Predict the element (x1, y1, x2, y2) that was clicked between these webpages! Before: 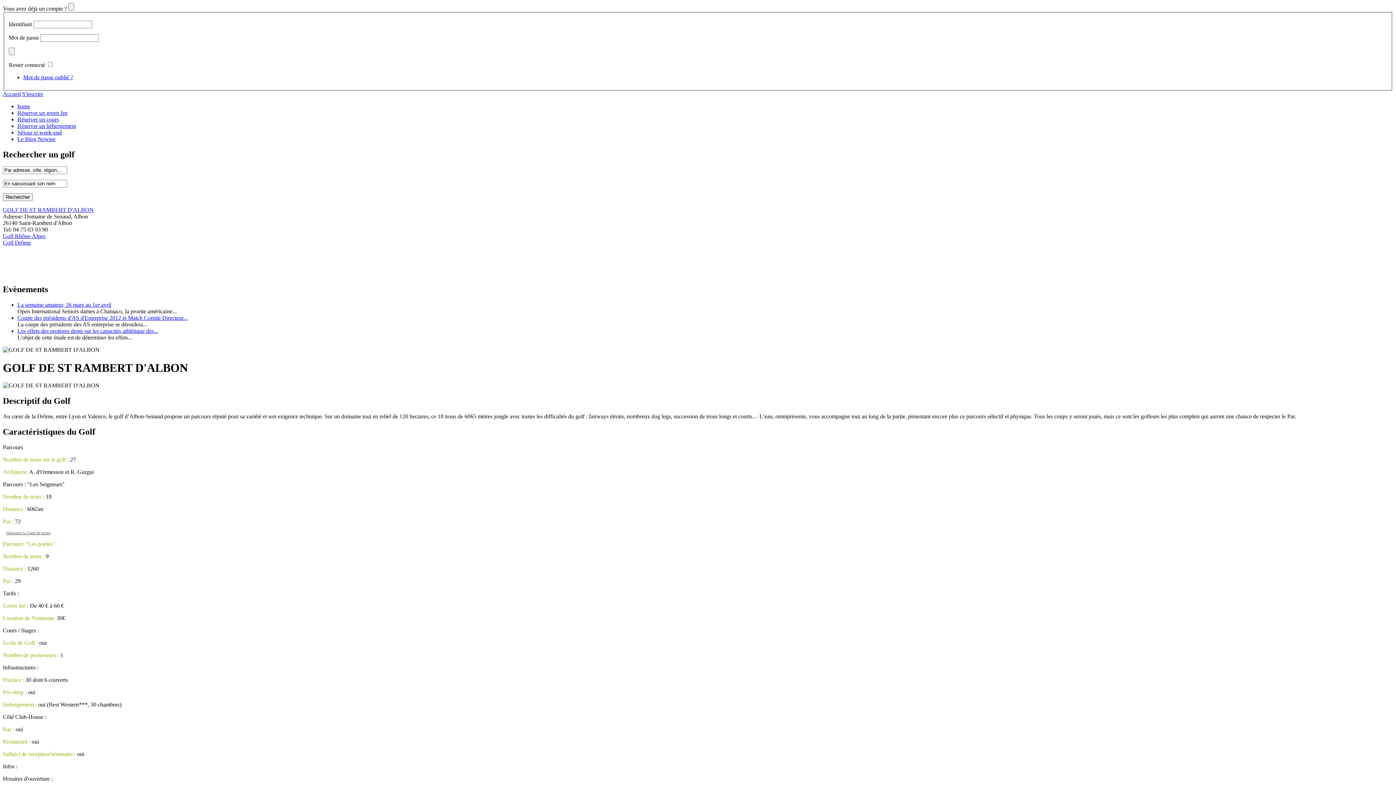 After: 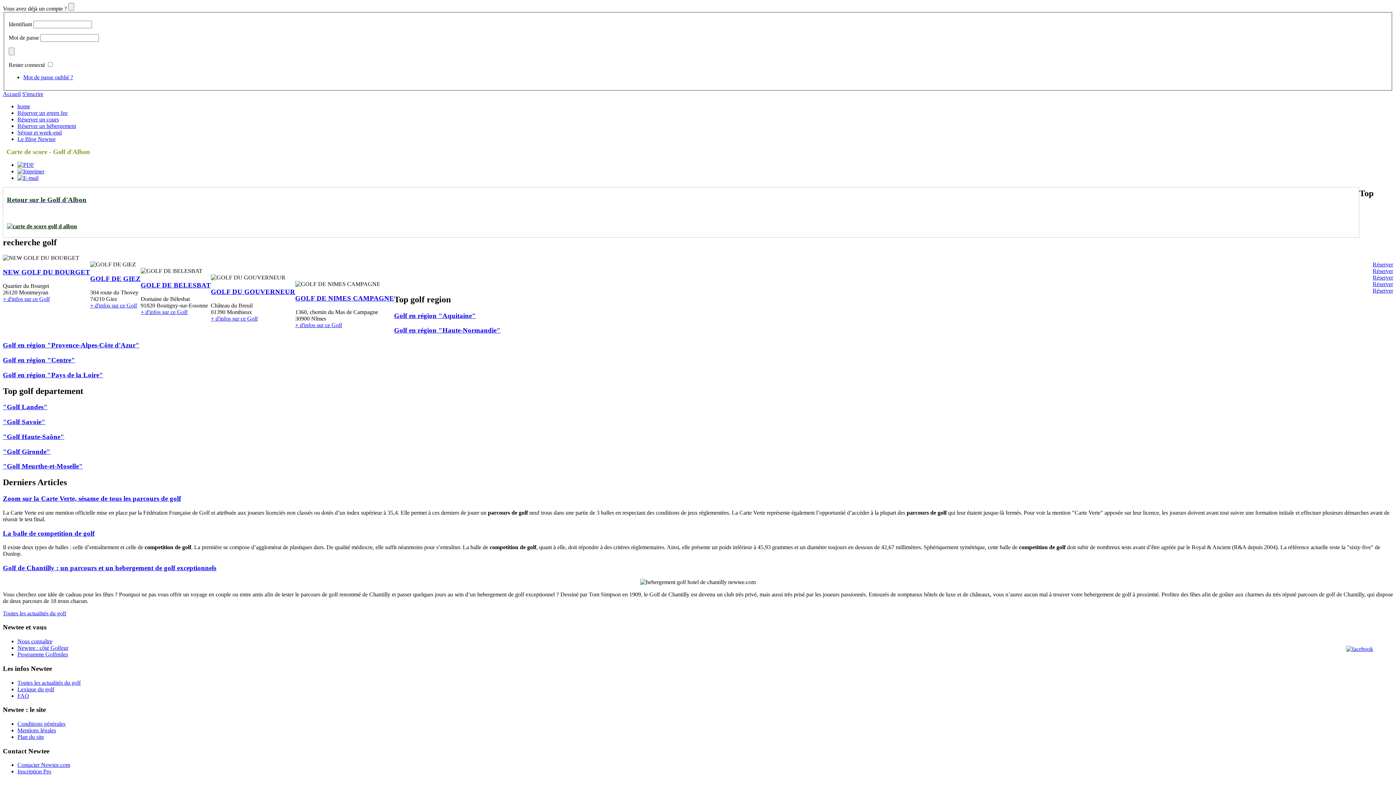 Action: bbox: (5, 530, 50, 535) label: Visionner la Carte de score